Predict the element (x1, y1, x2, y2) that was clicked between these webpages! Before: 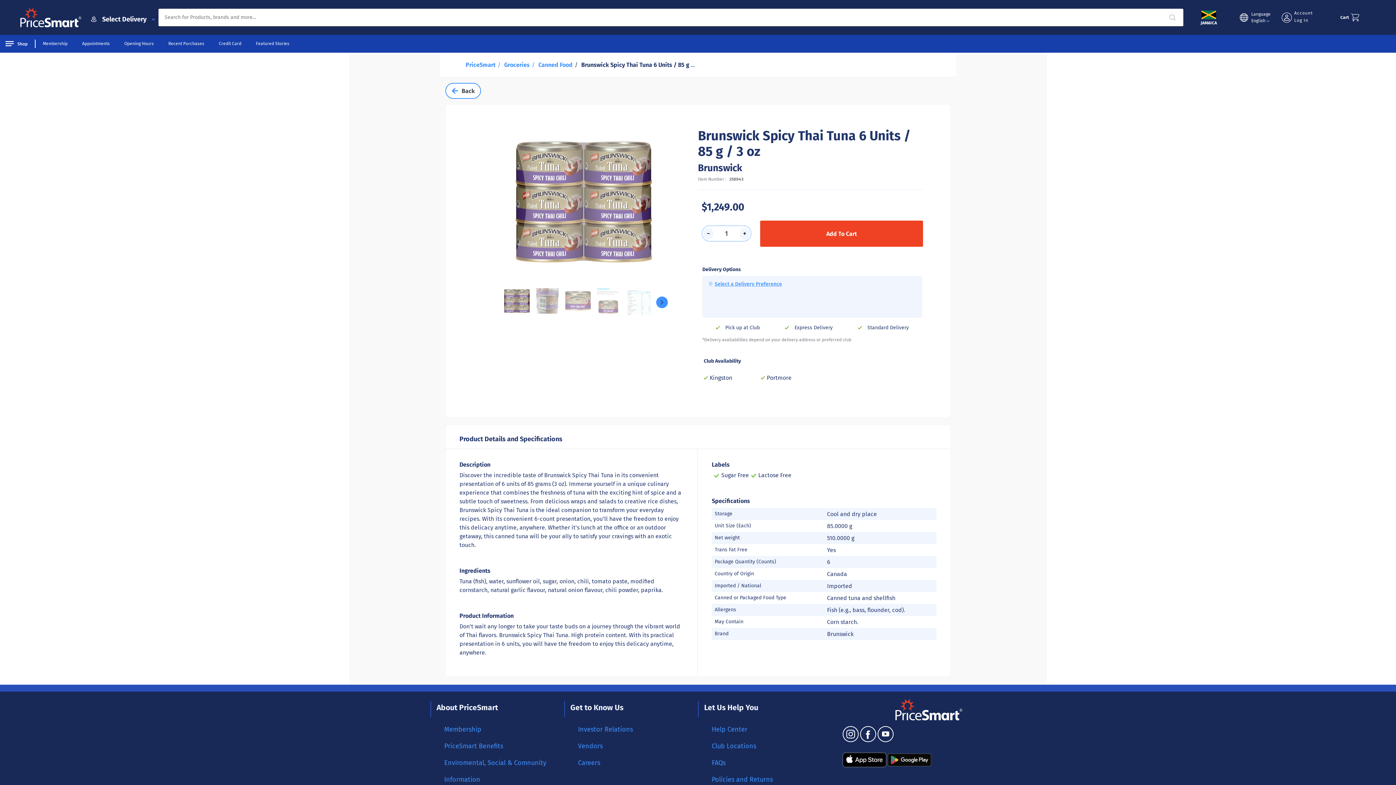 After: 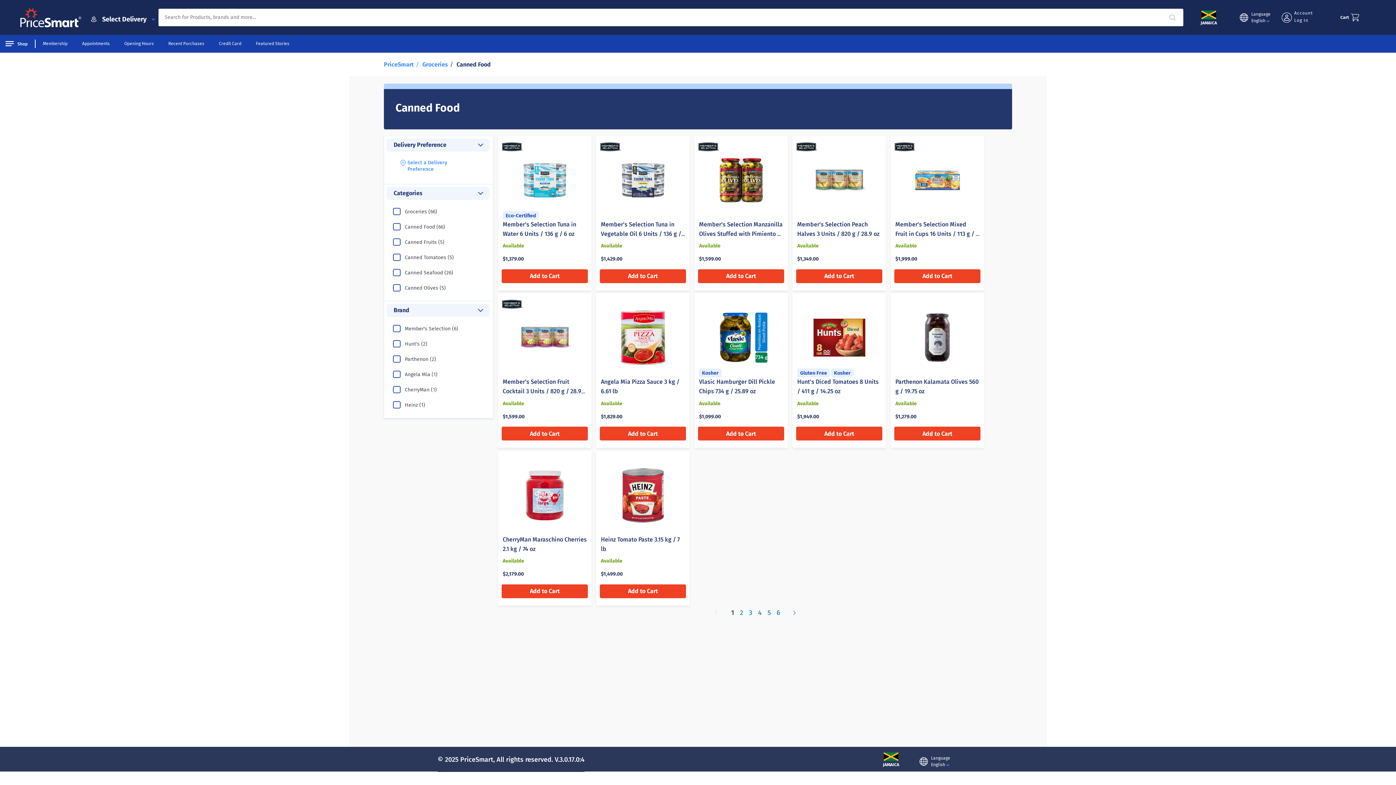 Action: label:  Canned Food bbox: (537, 61, 572, 68)